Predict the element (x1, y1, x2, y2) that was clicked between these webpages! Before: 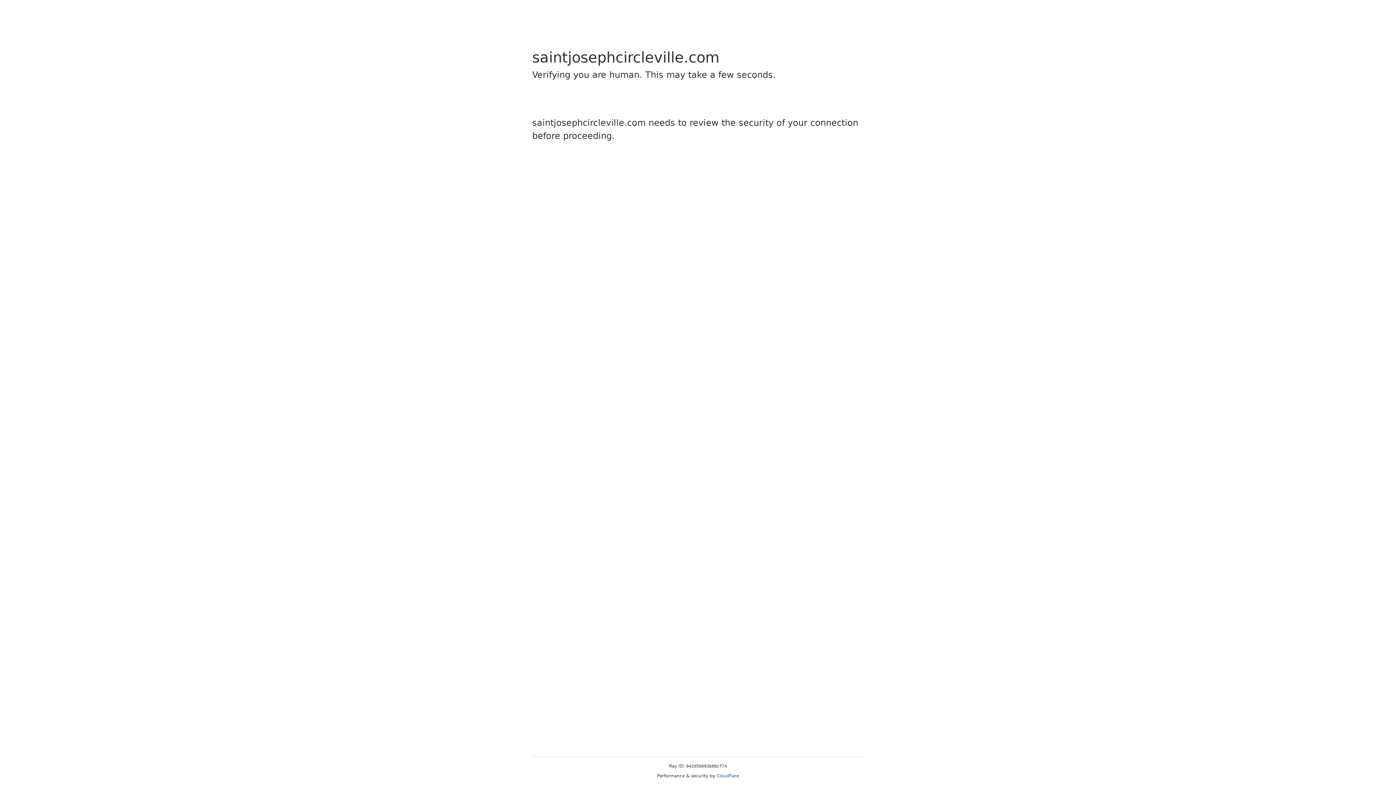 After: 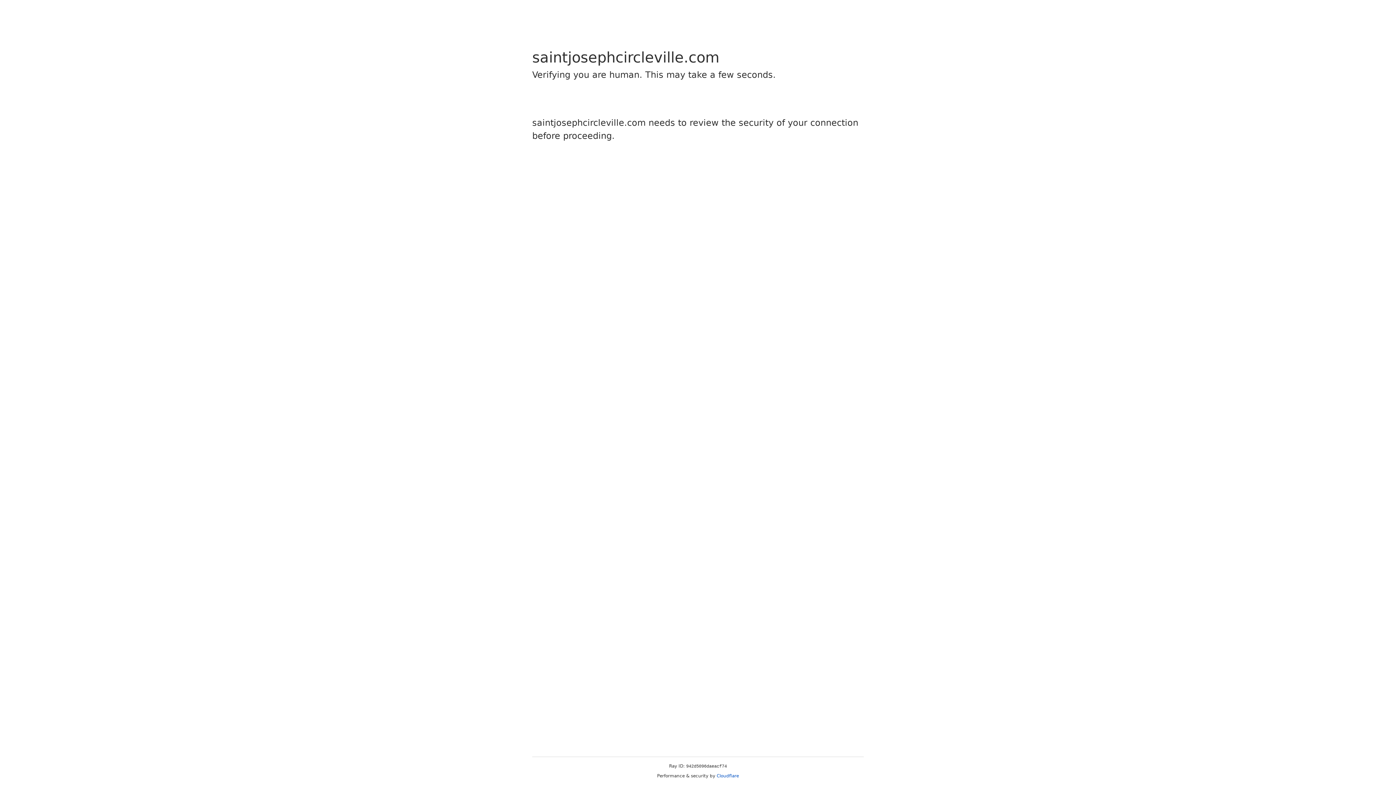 Action: bbox: (716, 773, 739, 778) label: Cloudflare